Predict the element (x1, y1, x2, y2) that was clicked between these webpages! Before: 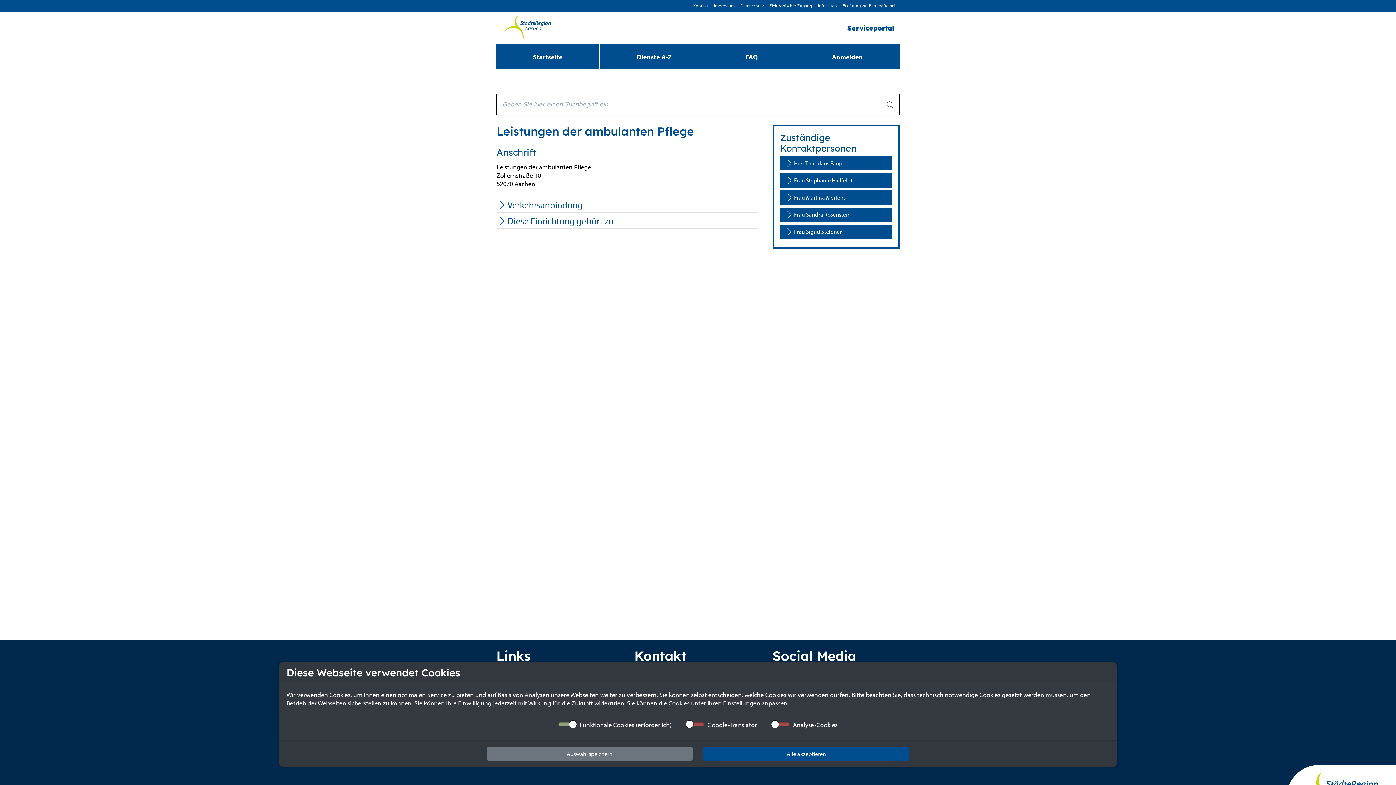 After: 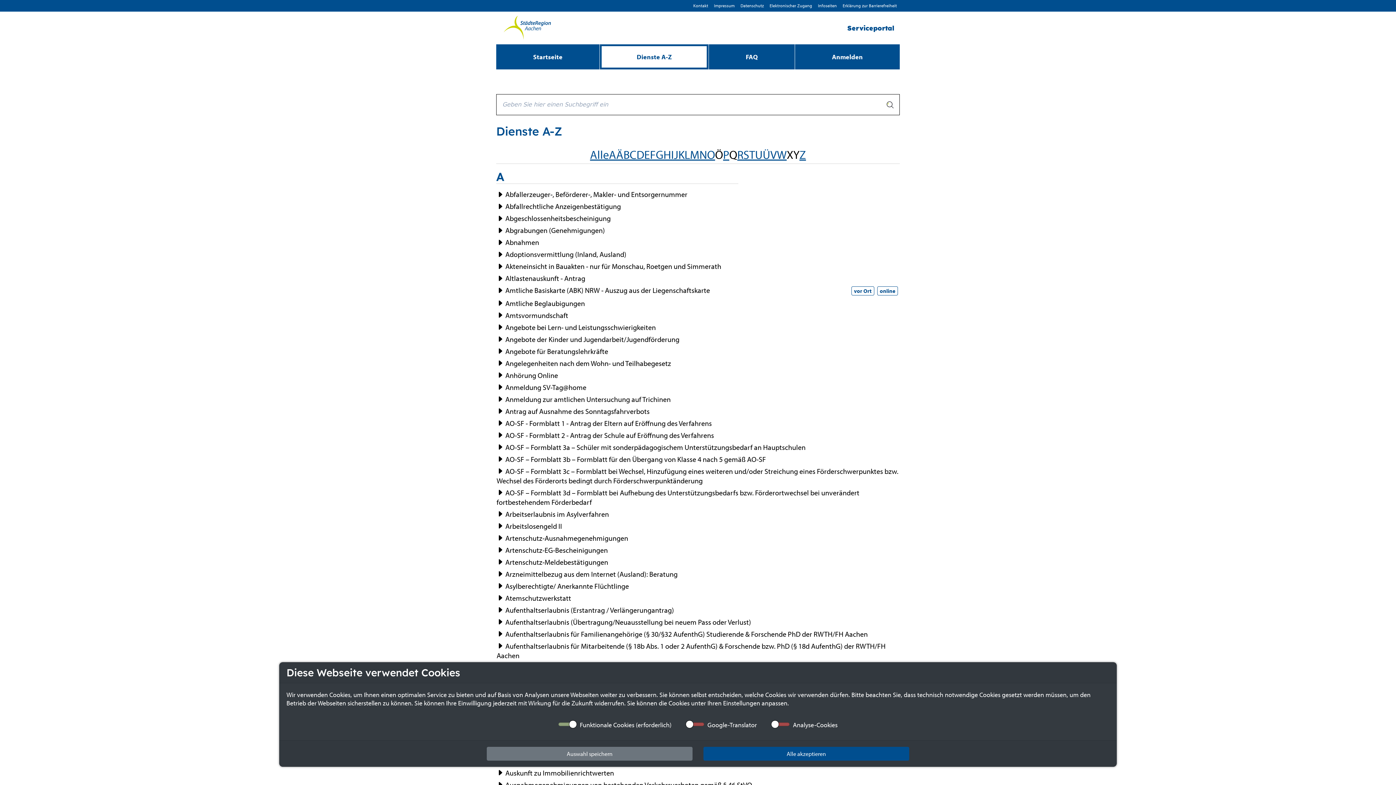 Action: bbox: (600, 44, 708, 69) label: Dienste A-Z